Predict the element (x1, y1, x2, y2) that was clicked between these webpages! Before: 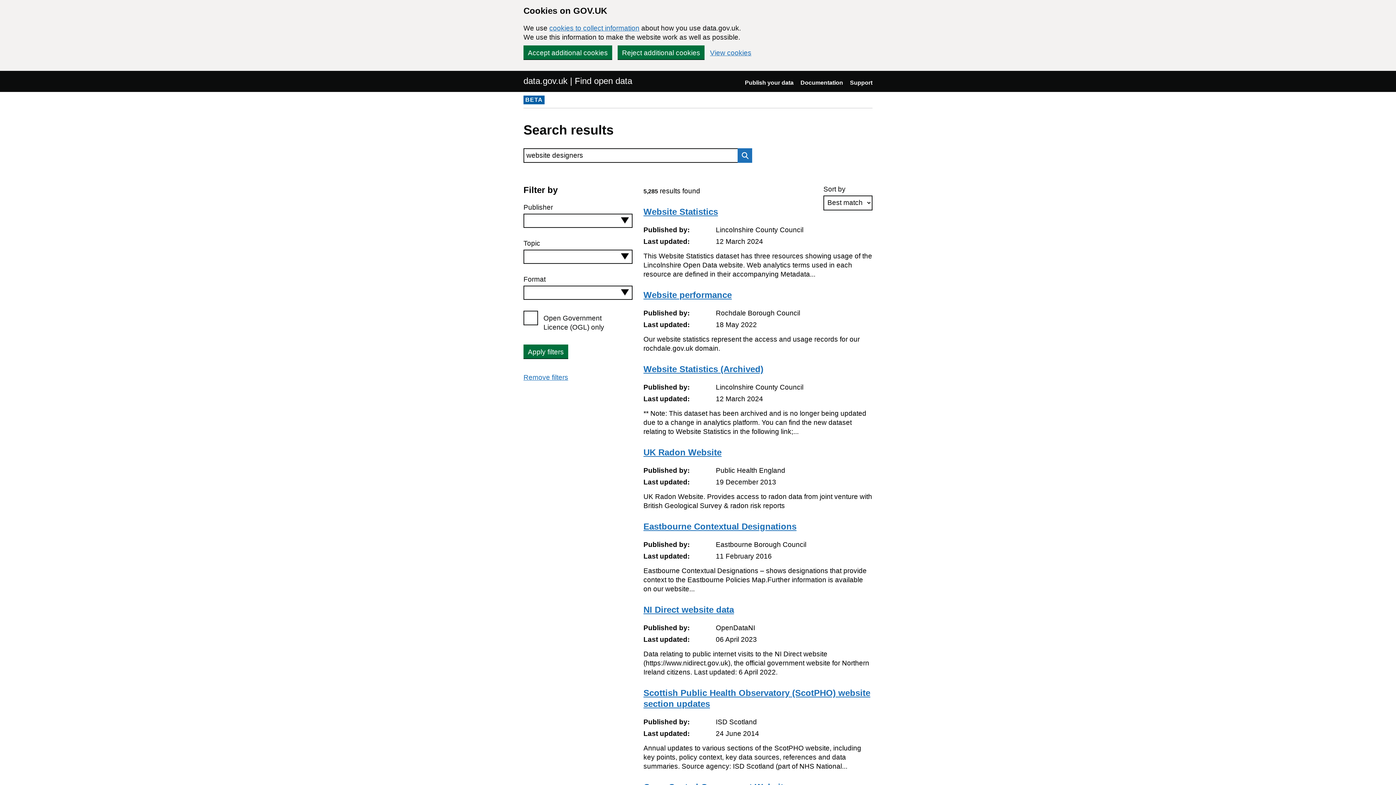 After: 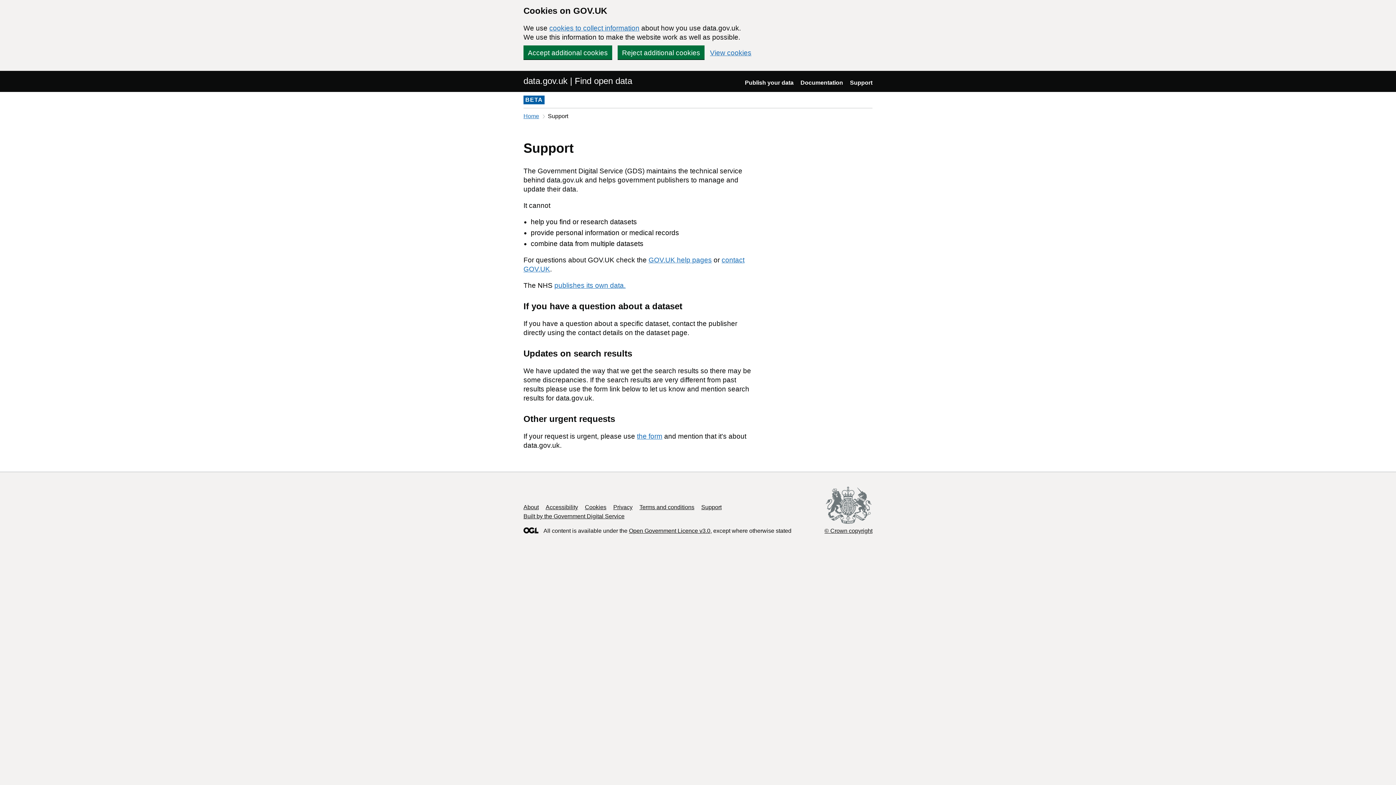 Action: bbox: (850, 79, 872, 85) label: Support